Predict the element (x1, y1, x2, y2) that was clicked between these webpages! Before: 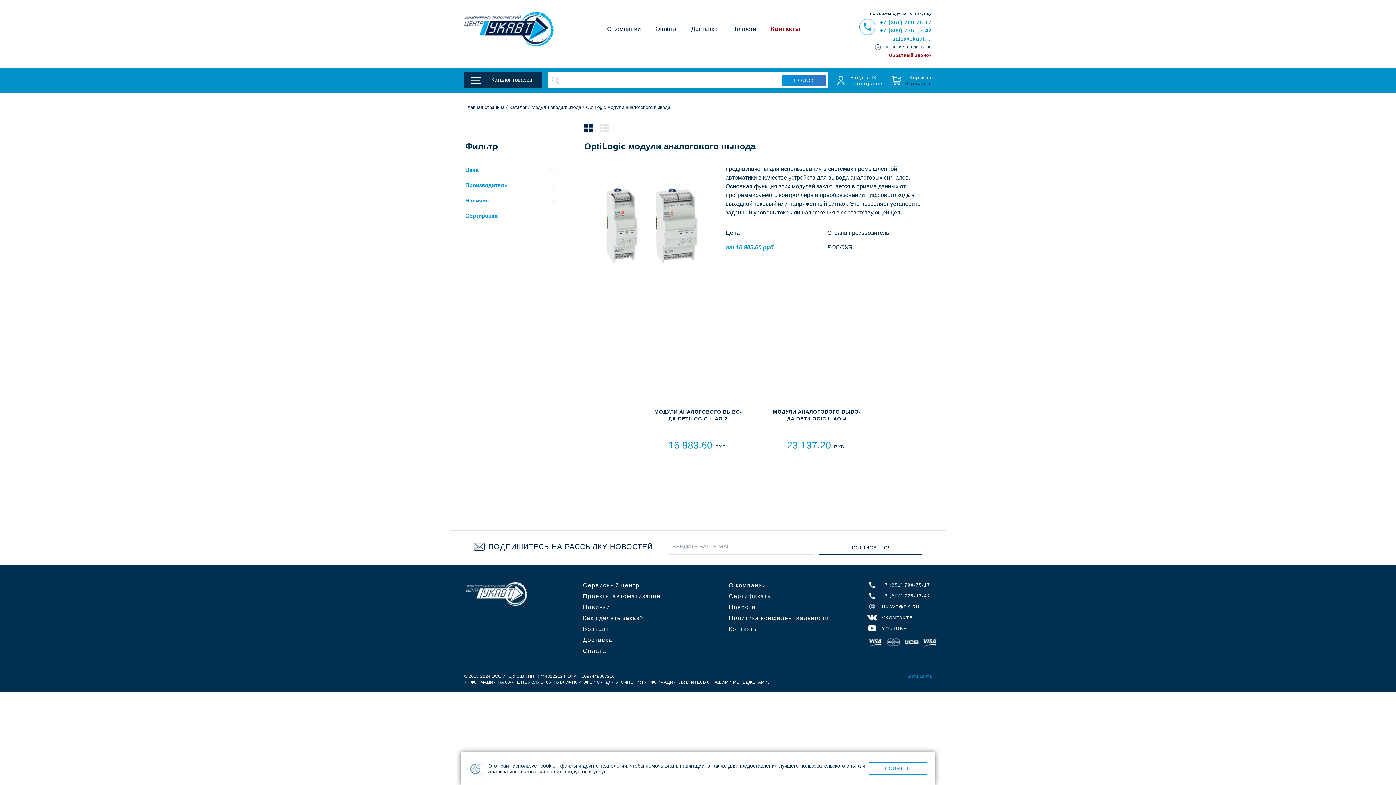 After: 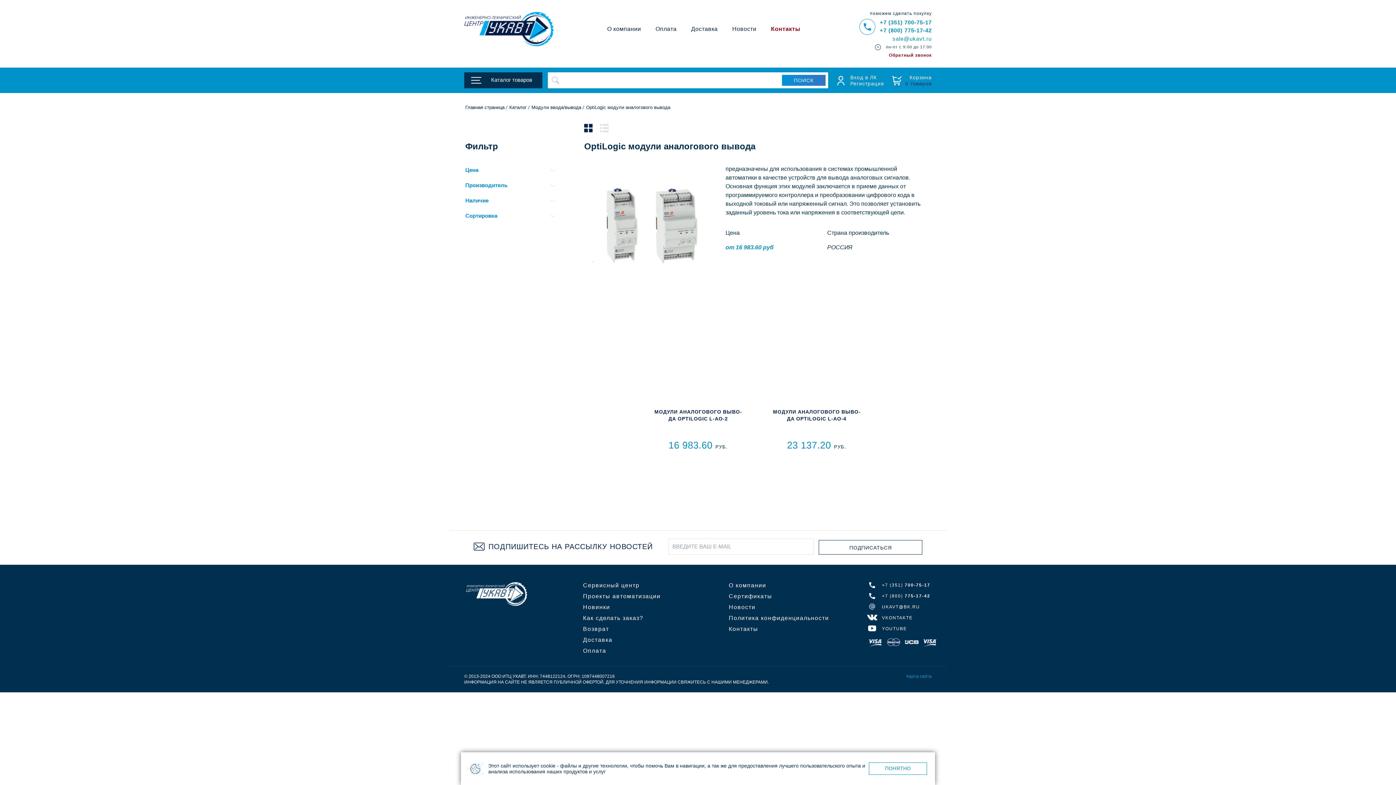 Action: bbox: (464, 72, 542, 88) label: Каталог товаров